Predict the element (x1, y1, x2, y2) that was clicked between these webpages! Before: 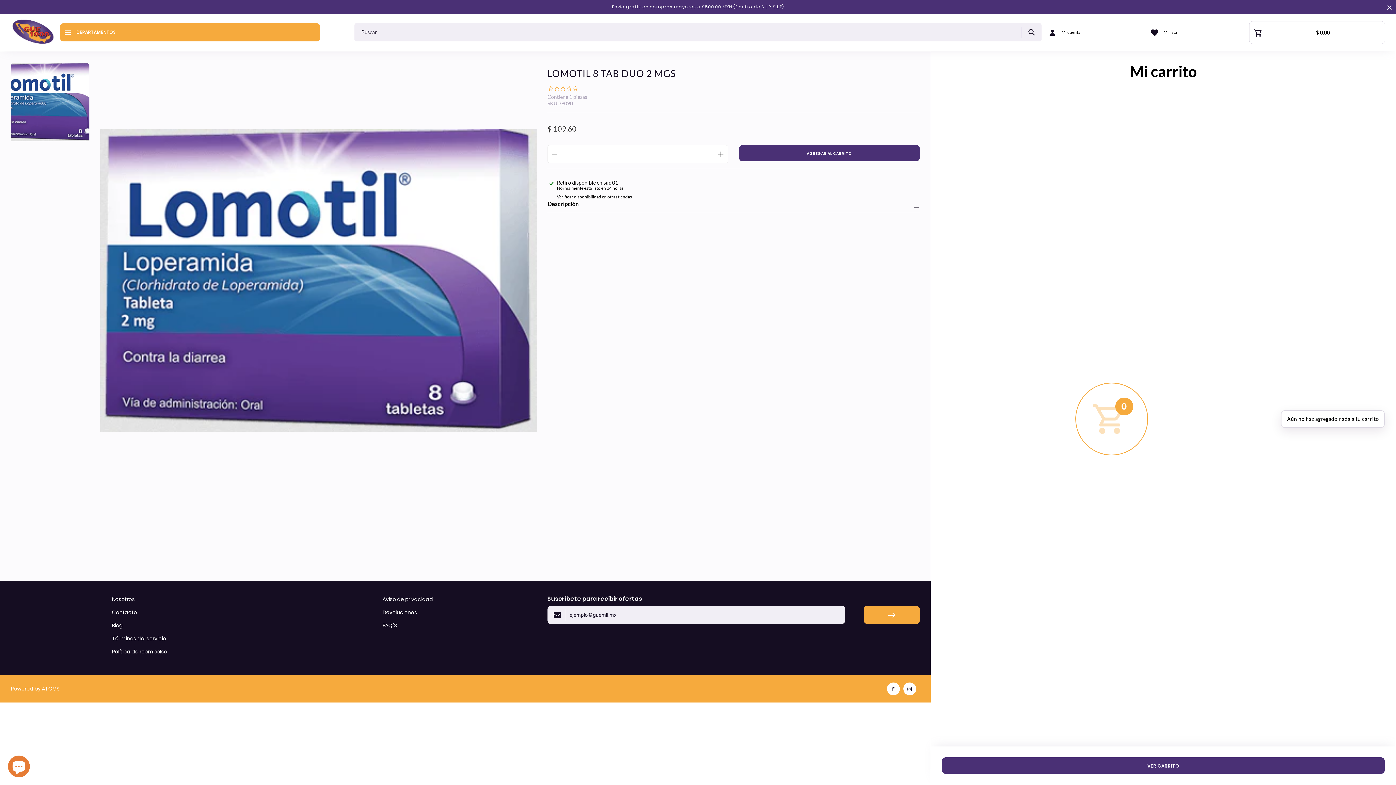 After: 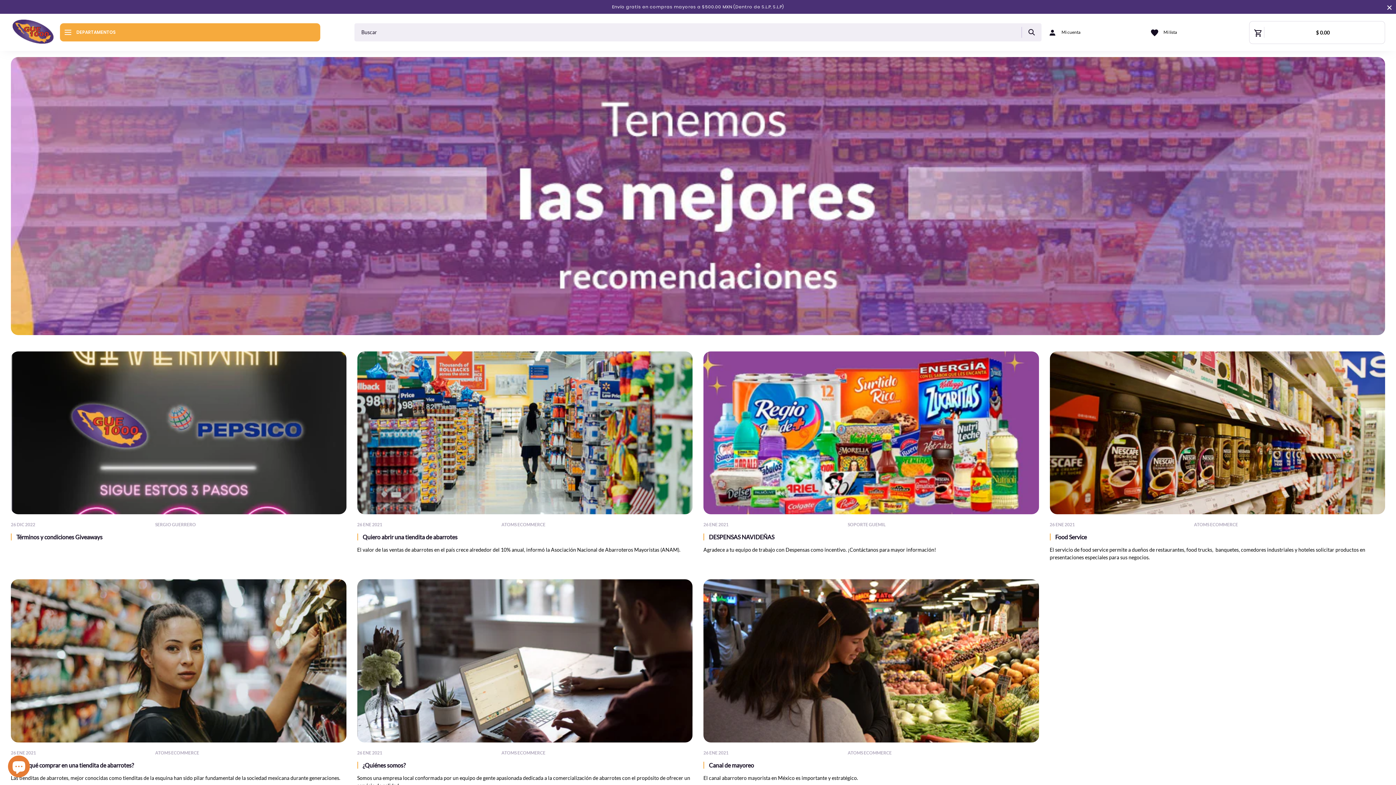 Action: label: Blog bbox: (111, 622, 122, 629)